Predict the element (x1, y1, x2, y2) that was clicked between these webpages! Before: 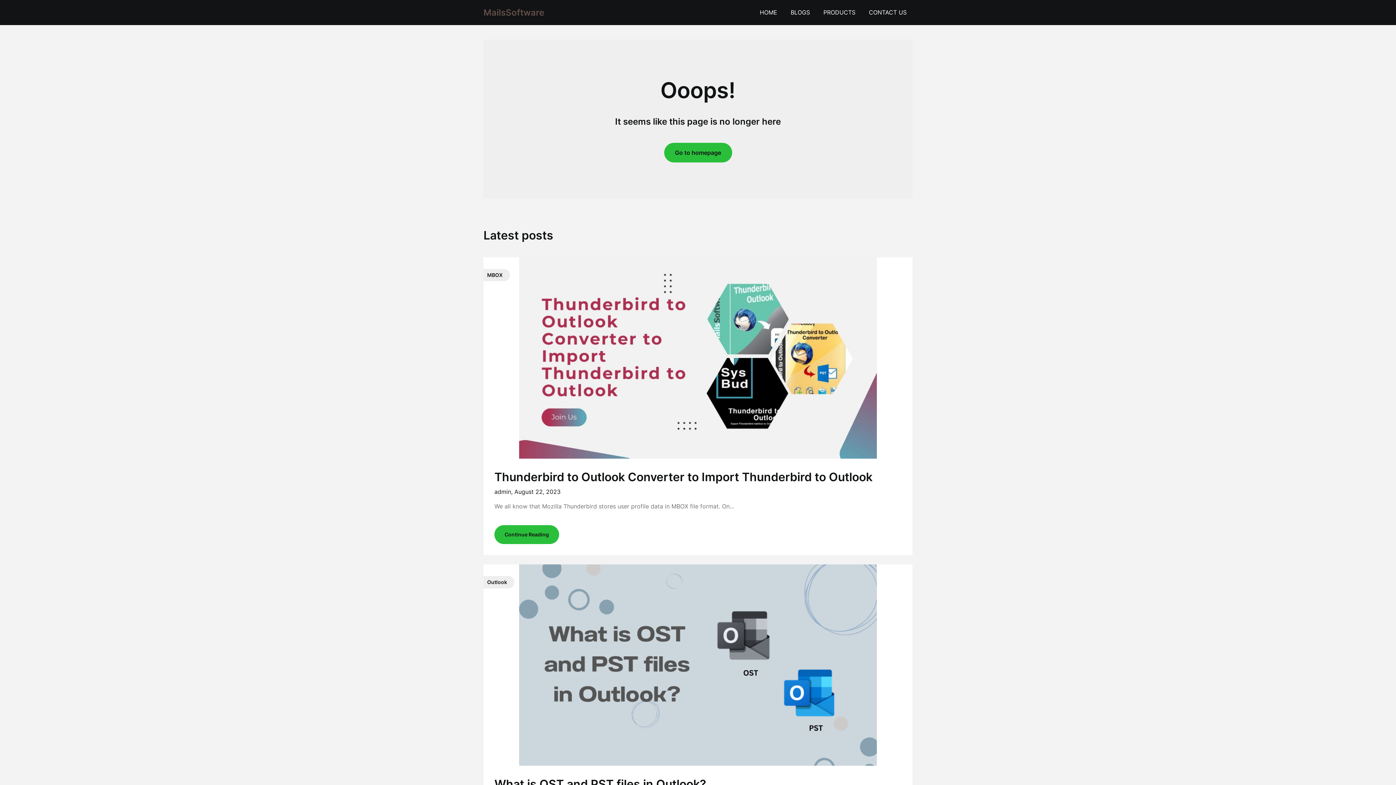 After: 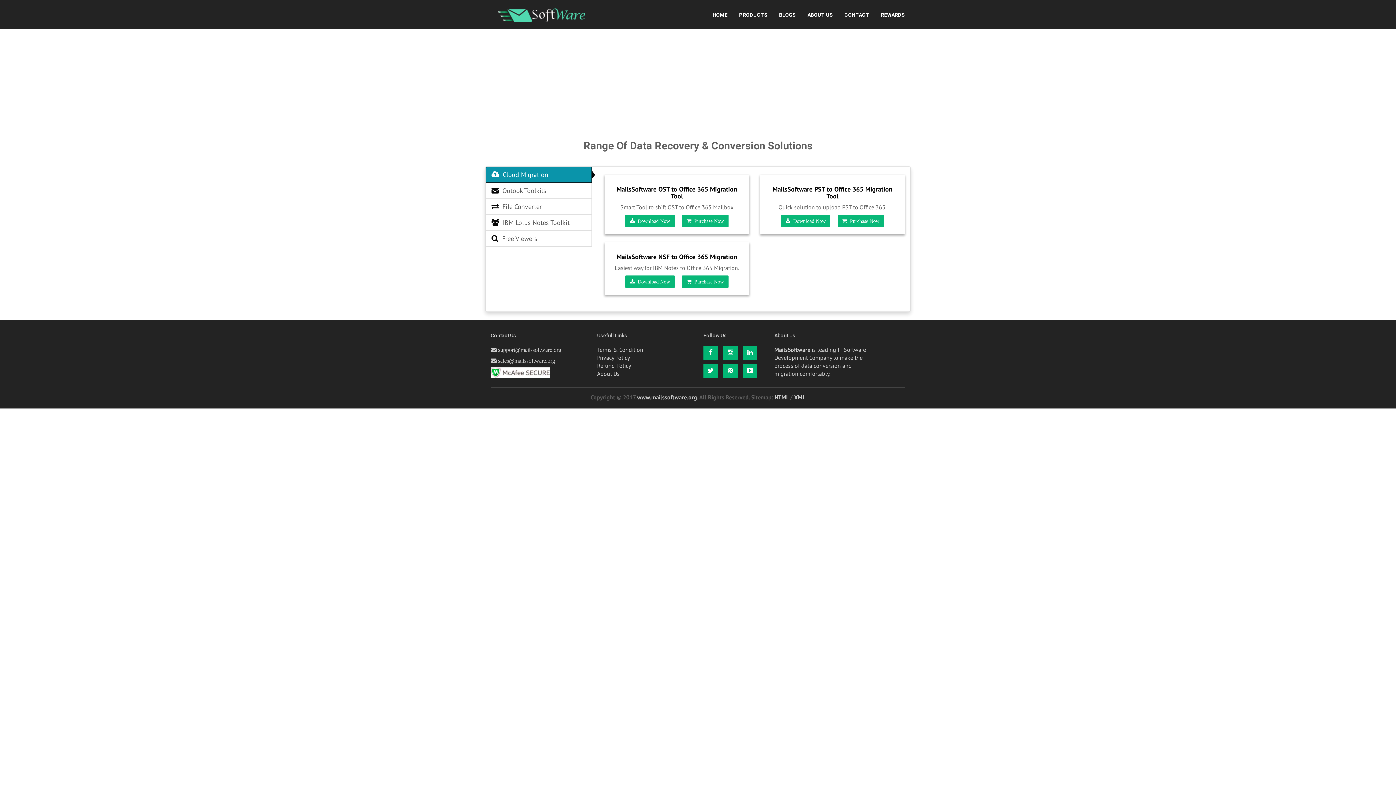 Action: bbox: (817, 0, 861, 25) label: PRODUCTS